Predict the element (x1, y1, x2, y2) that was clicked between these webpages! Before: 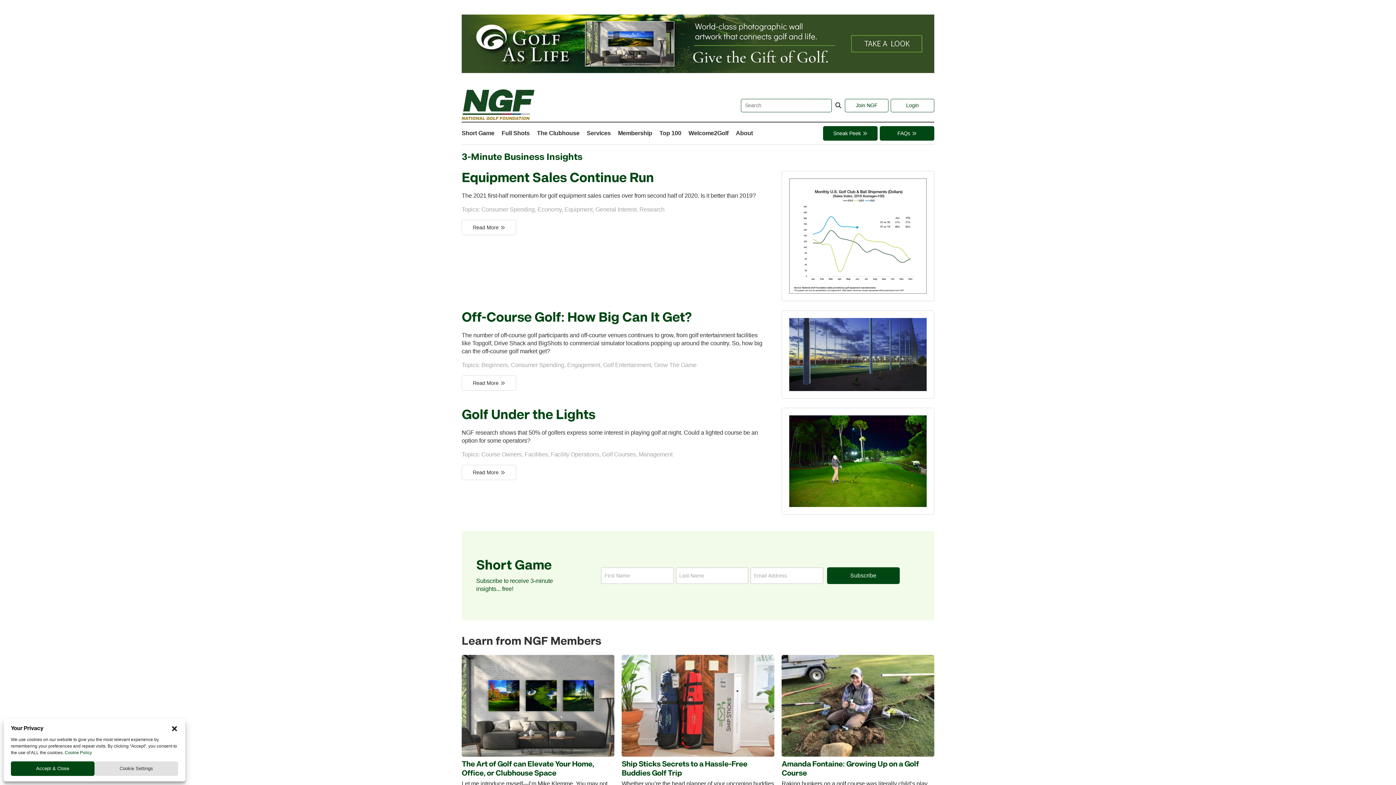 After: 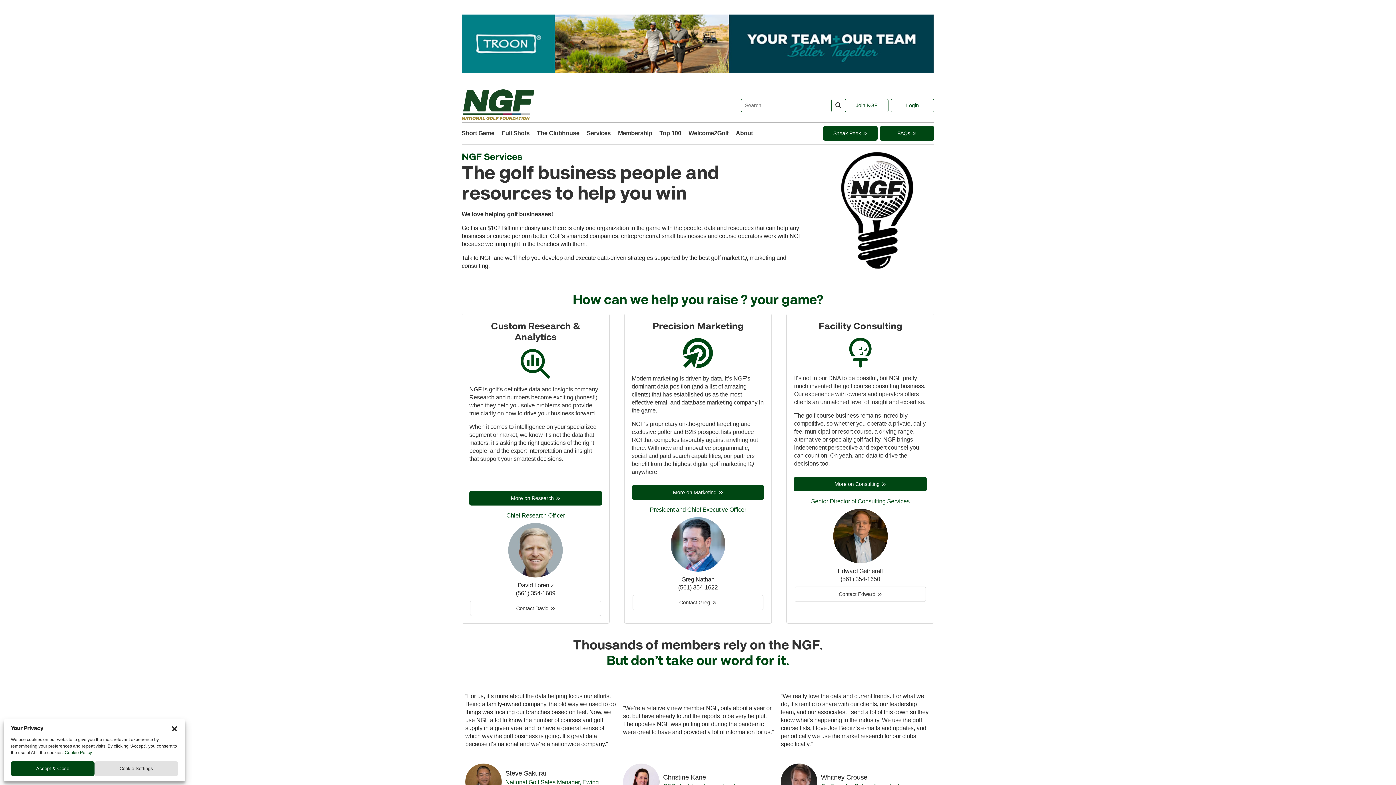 Action: bbox: (586, 126, 610, 139) label: Services